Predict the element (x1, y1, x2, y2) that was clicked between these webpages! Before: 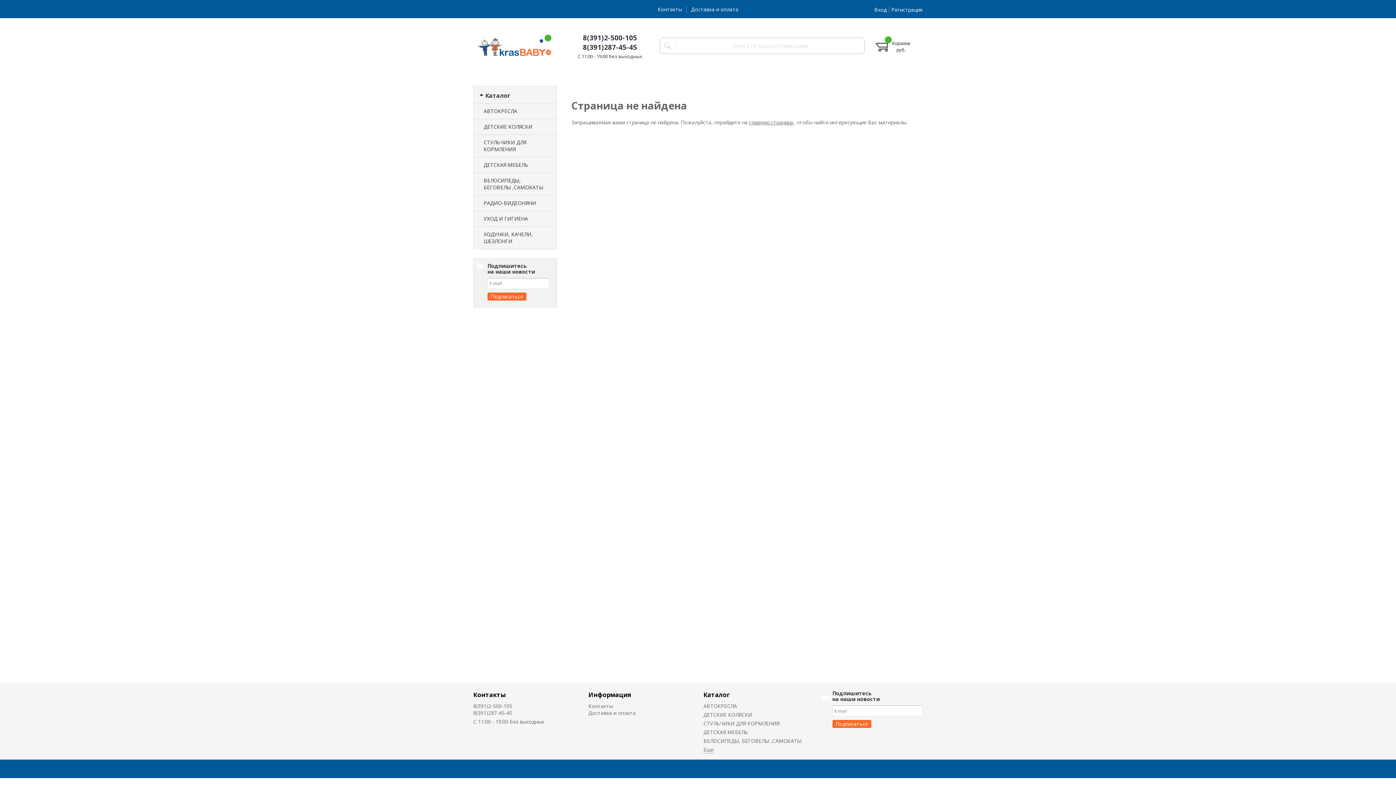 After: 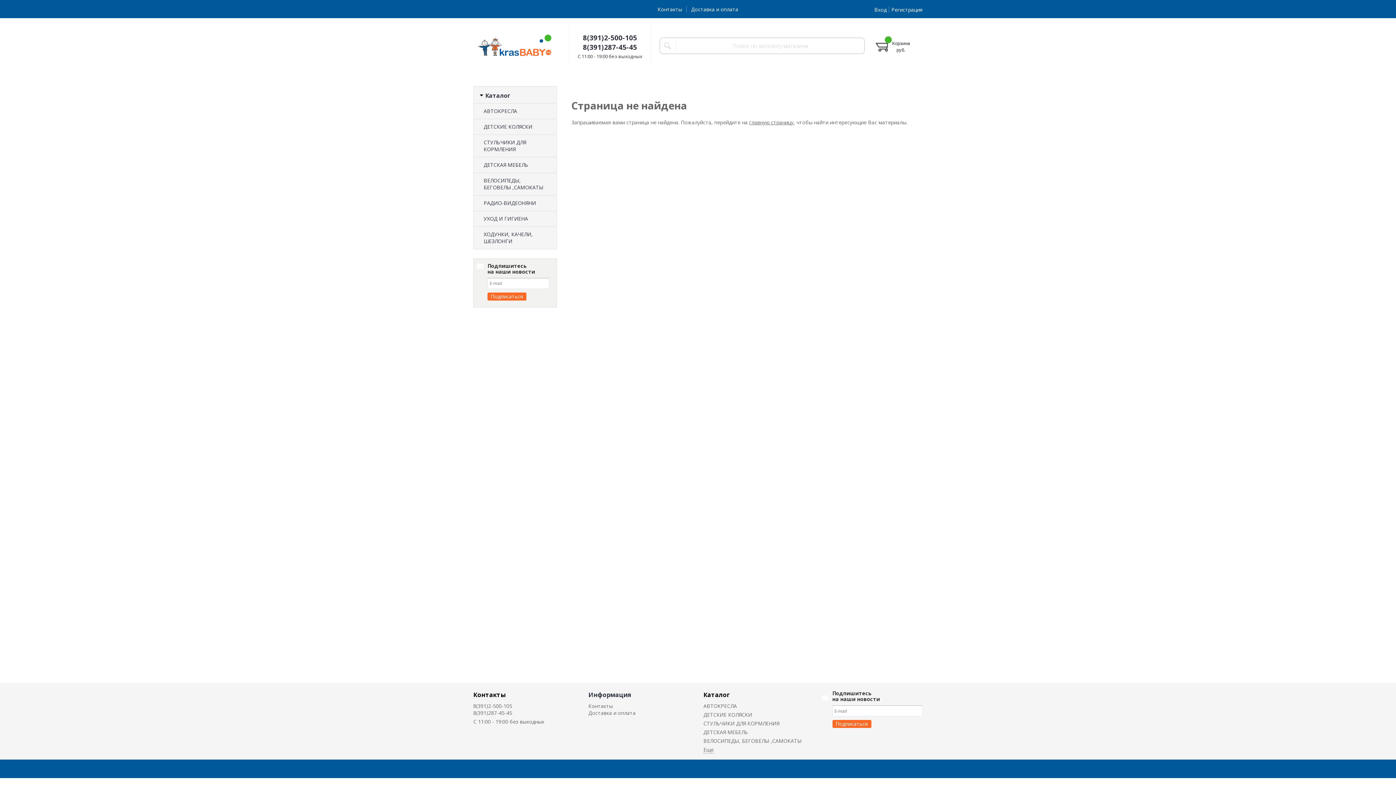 Action: label: Информация bbox: (588, 690, 692, 699)